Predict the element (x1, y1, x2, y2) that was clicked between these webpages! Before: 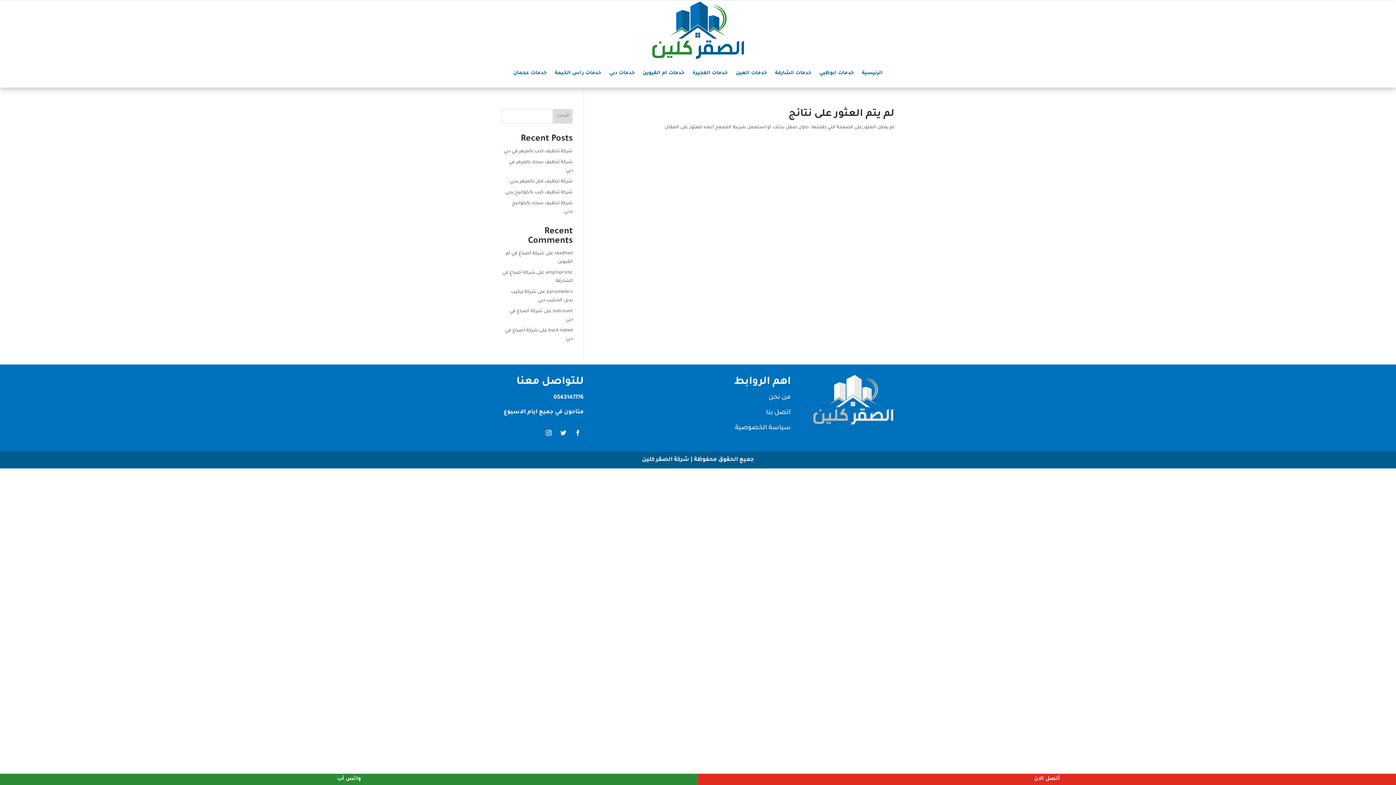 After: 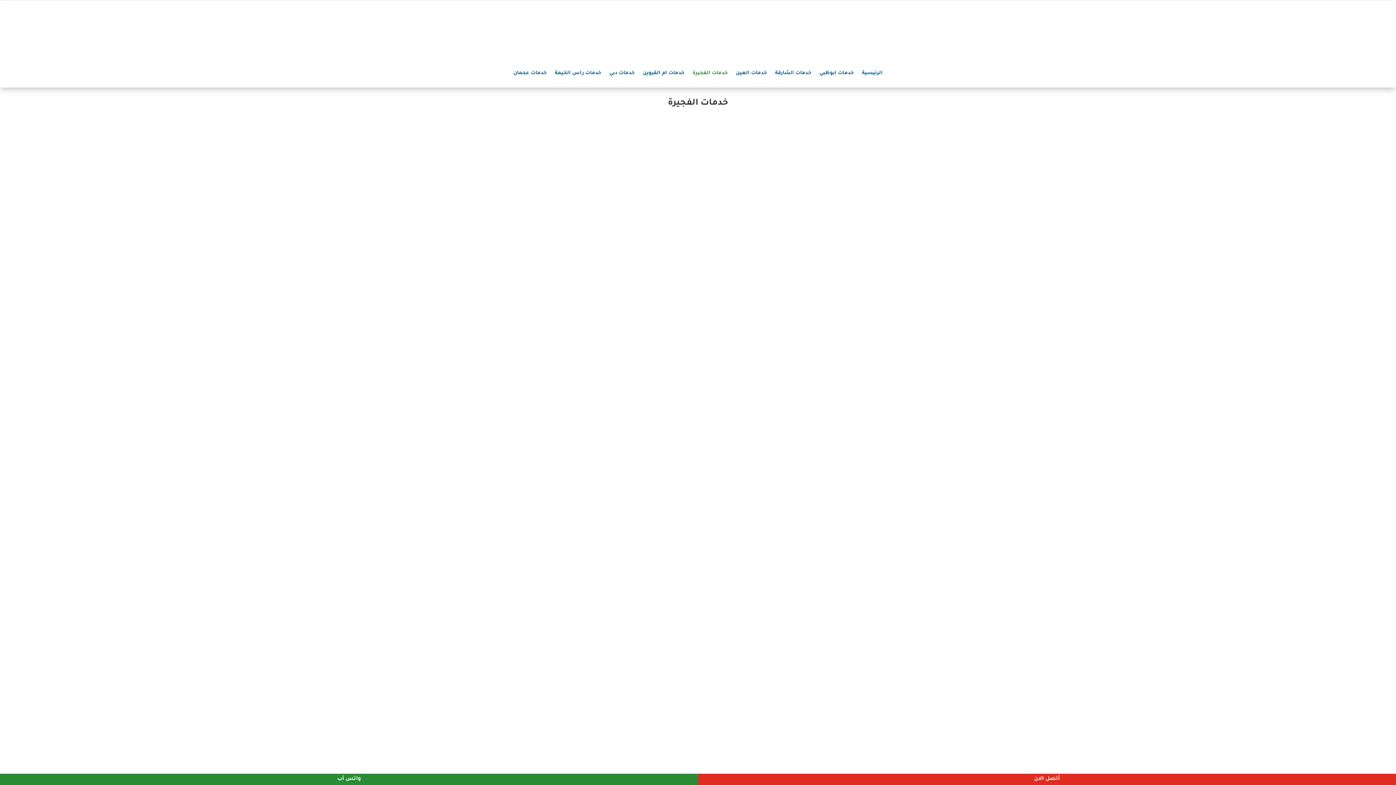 Action: bbox: (692, 59, 728, 87) label: خدمات الفجيرة